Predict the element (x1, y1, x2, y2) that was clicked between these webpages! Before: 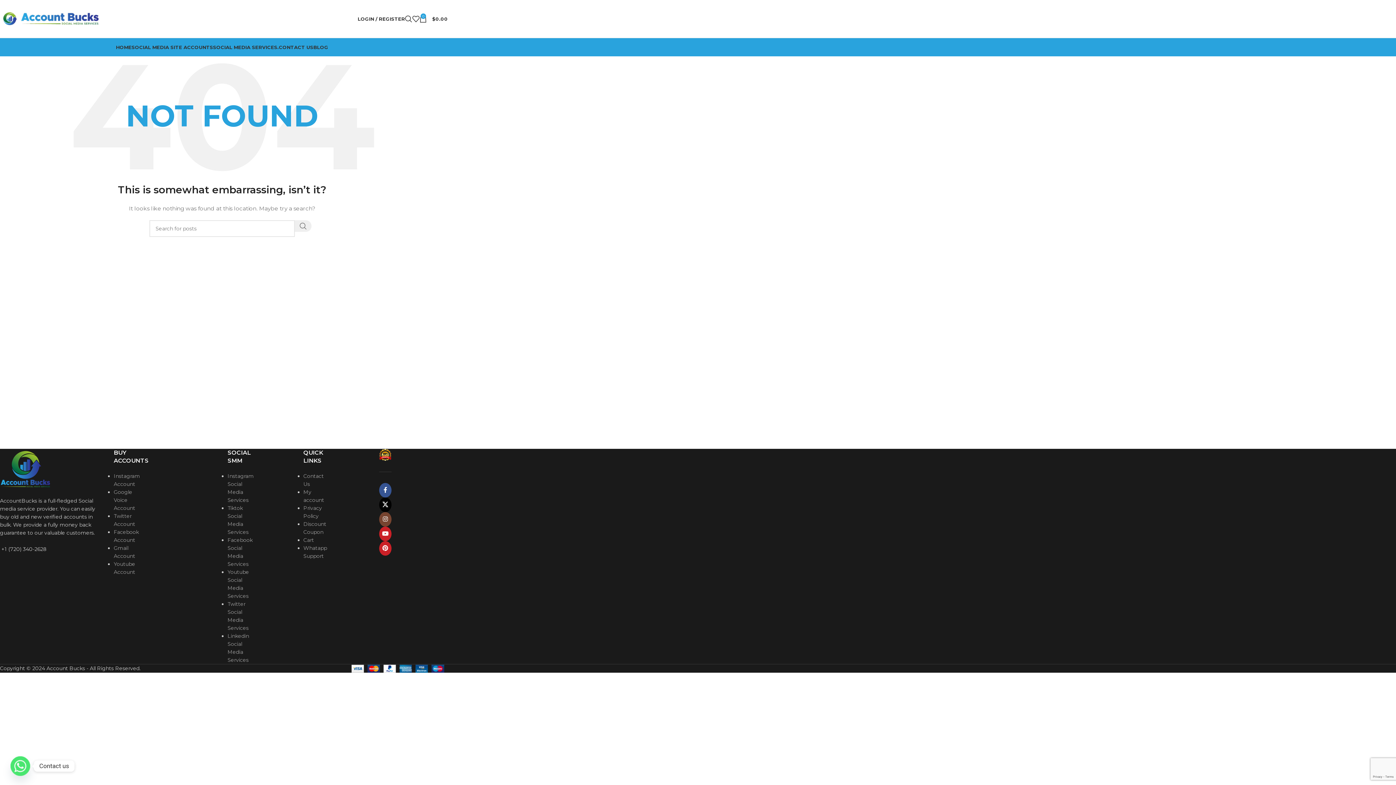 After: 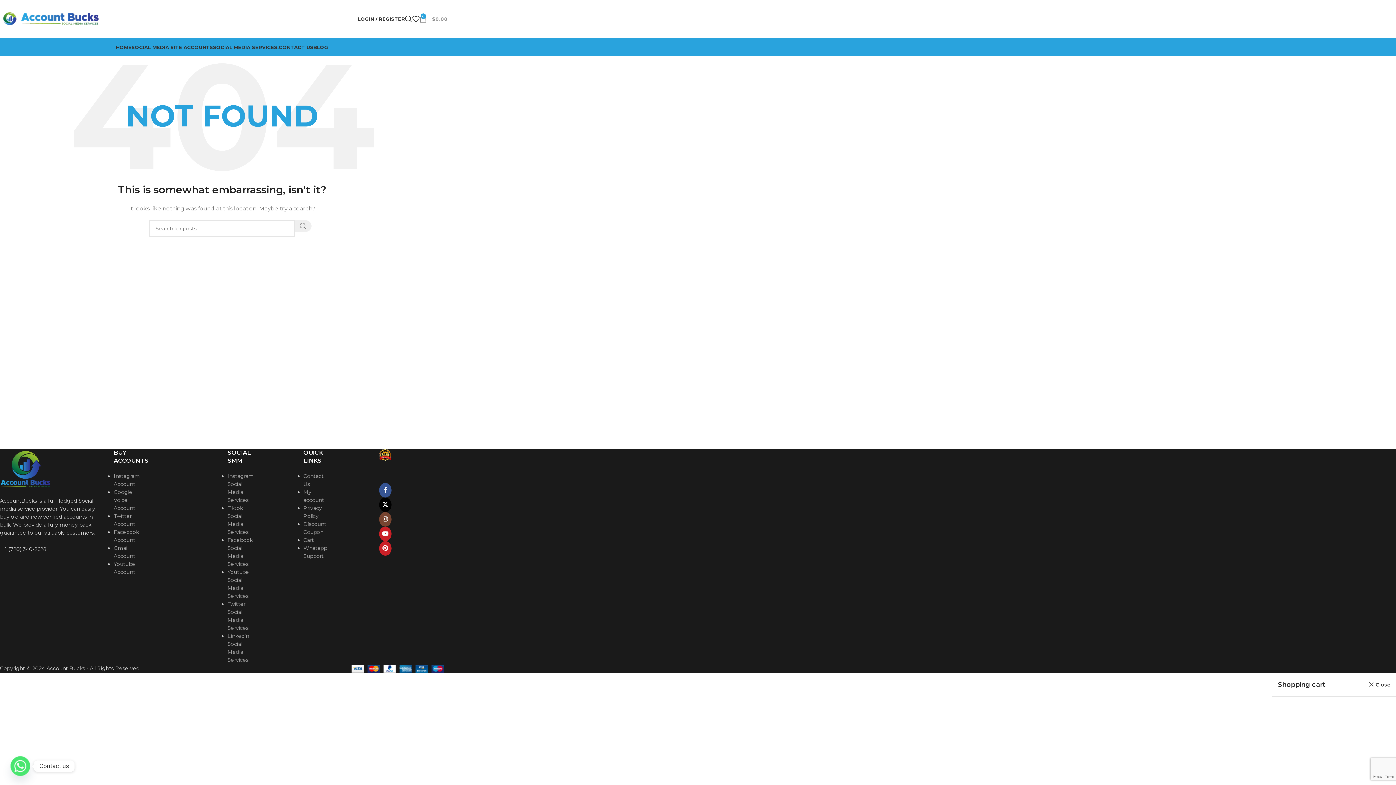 Action: label: 0
$0.00 bbox: (419, 11, 448, 26)